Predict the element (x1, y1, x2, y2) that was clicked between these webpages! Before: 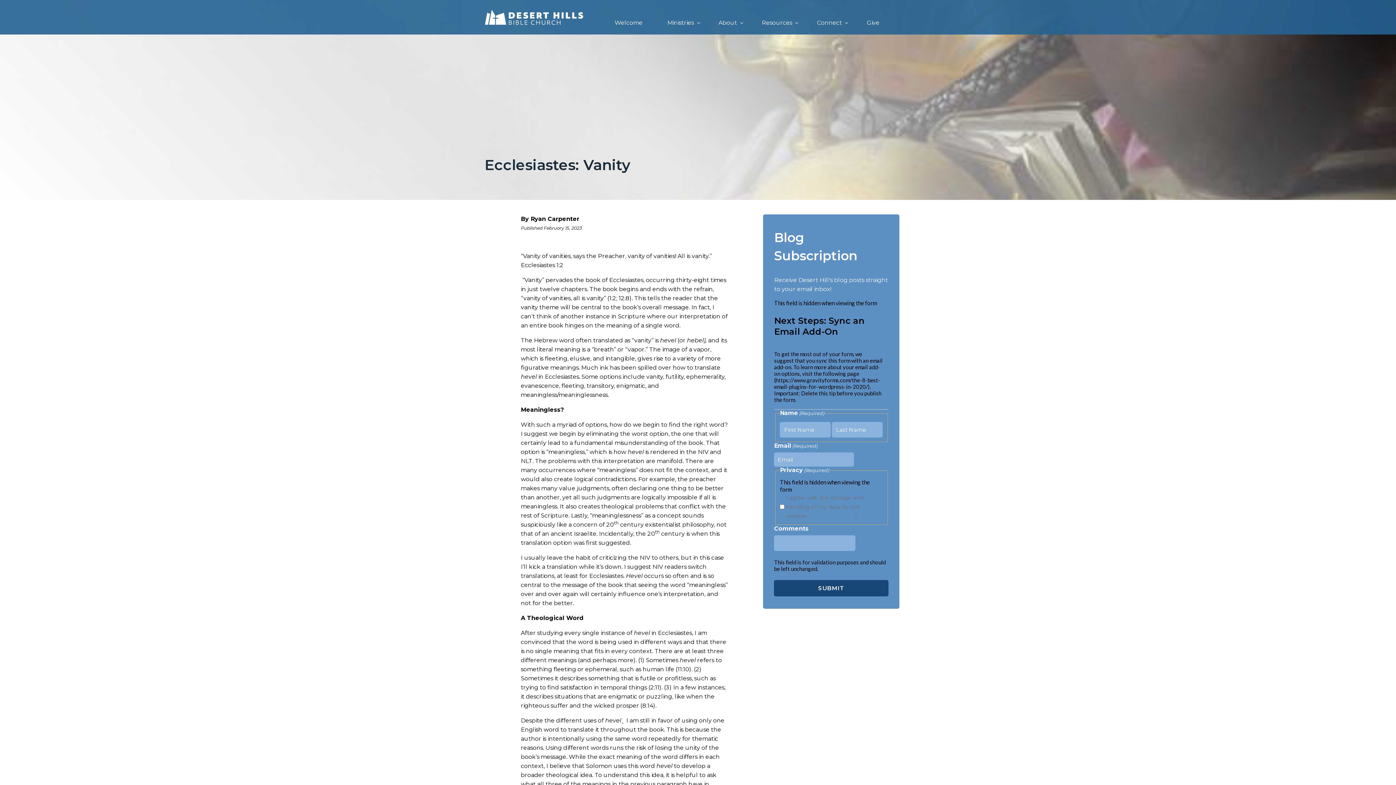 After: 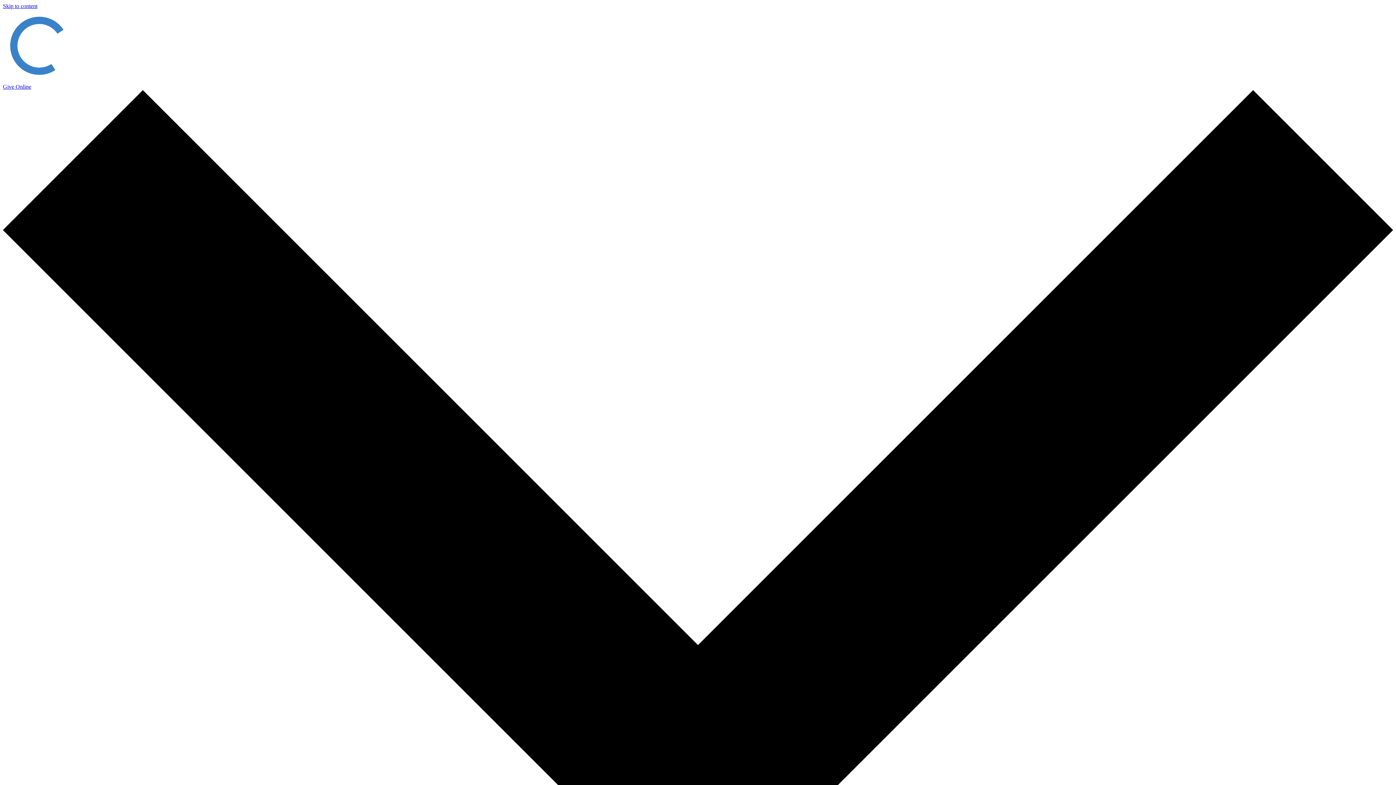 Action: label: Give bbox: (866, 19, 879, 26)